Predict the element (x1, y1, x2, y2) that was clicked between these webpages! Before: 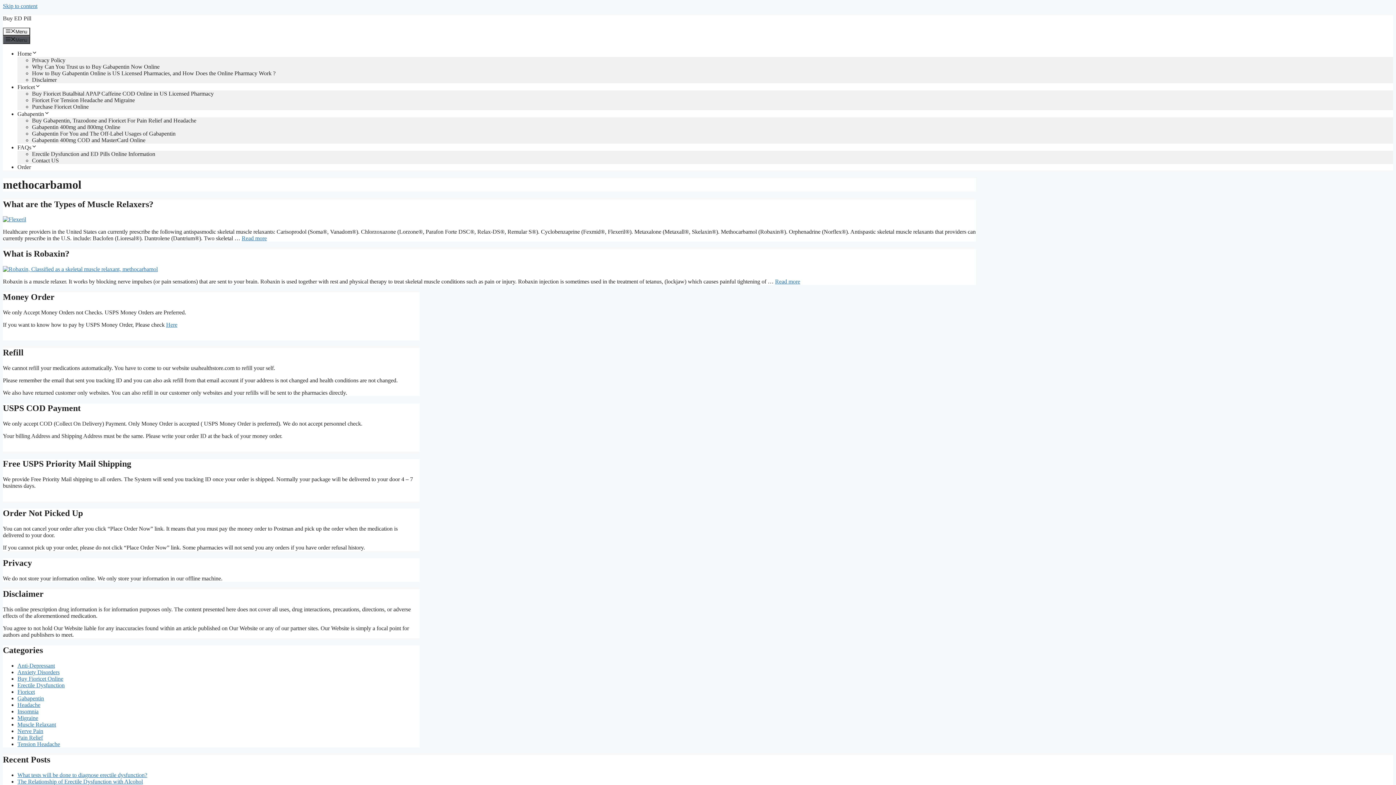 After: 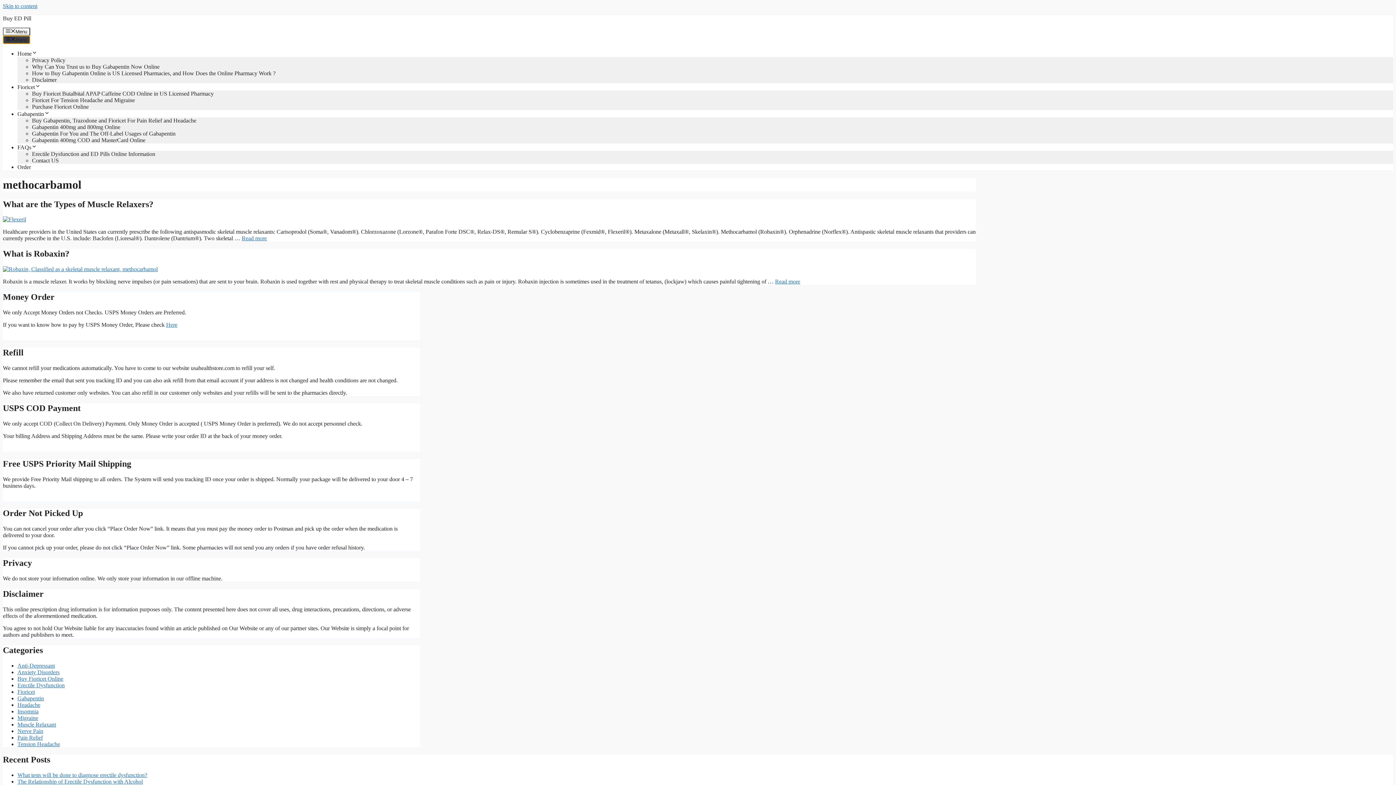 Action: label: Menu bbox: (2, 35, 30, 43)